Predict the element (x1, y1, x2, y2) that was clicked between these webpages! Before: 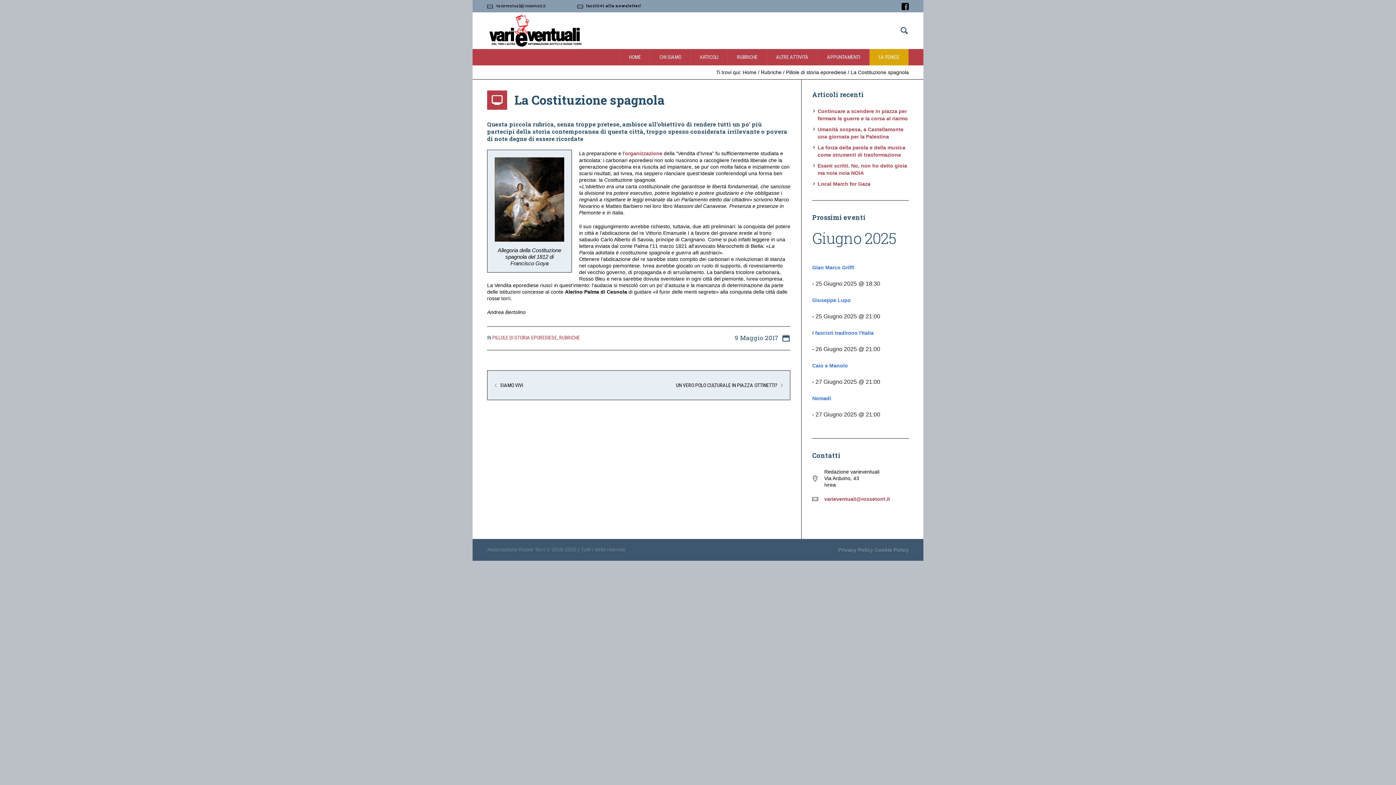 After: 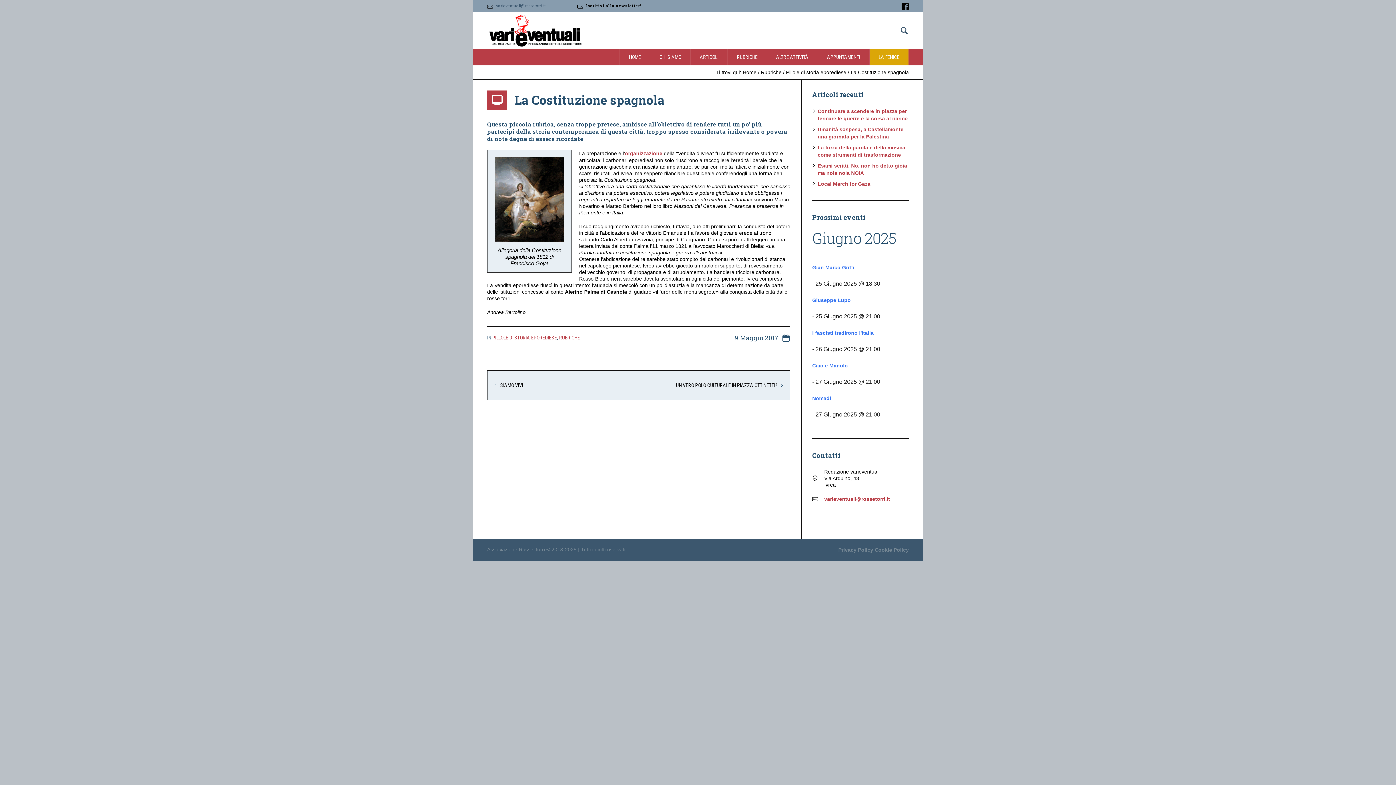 Action: label: varieventuali@rossetorri.it bbox: (496, 3, 545, 8)